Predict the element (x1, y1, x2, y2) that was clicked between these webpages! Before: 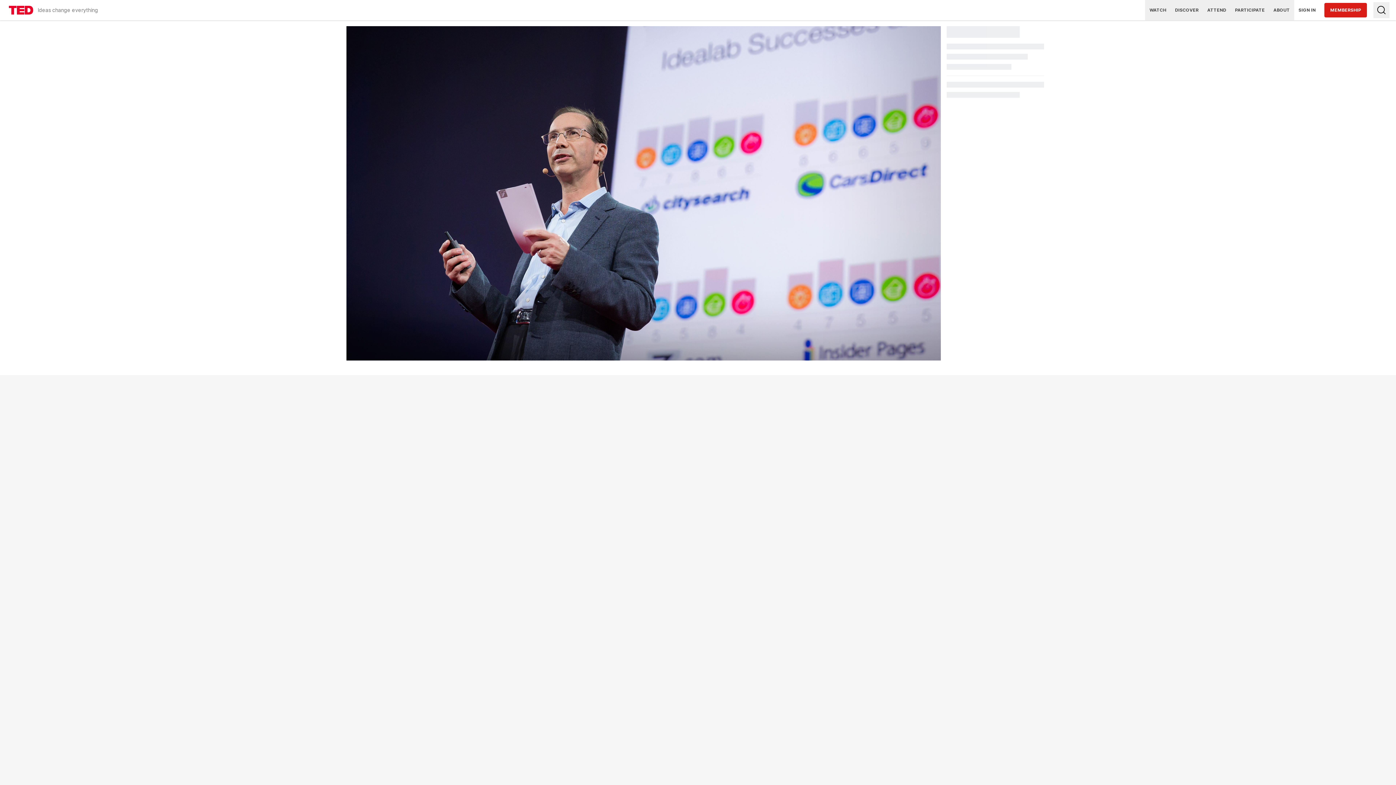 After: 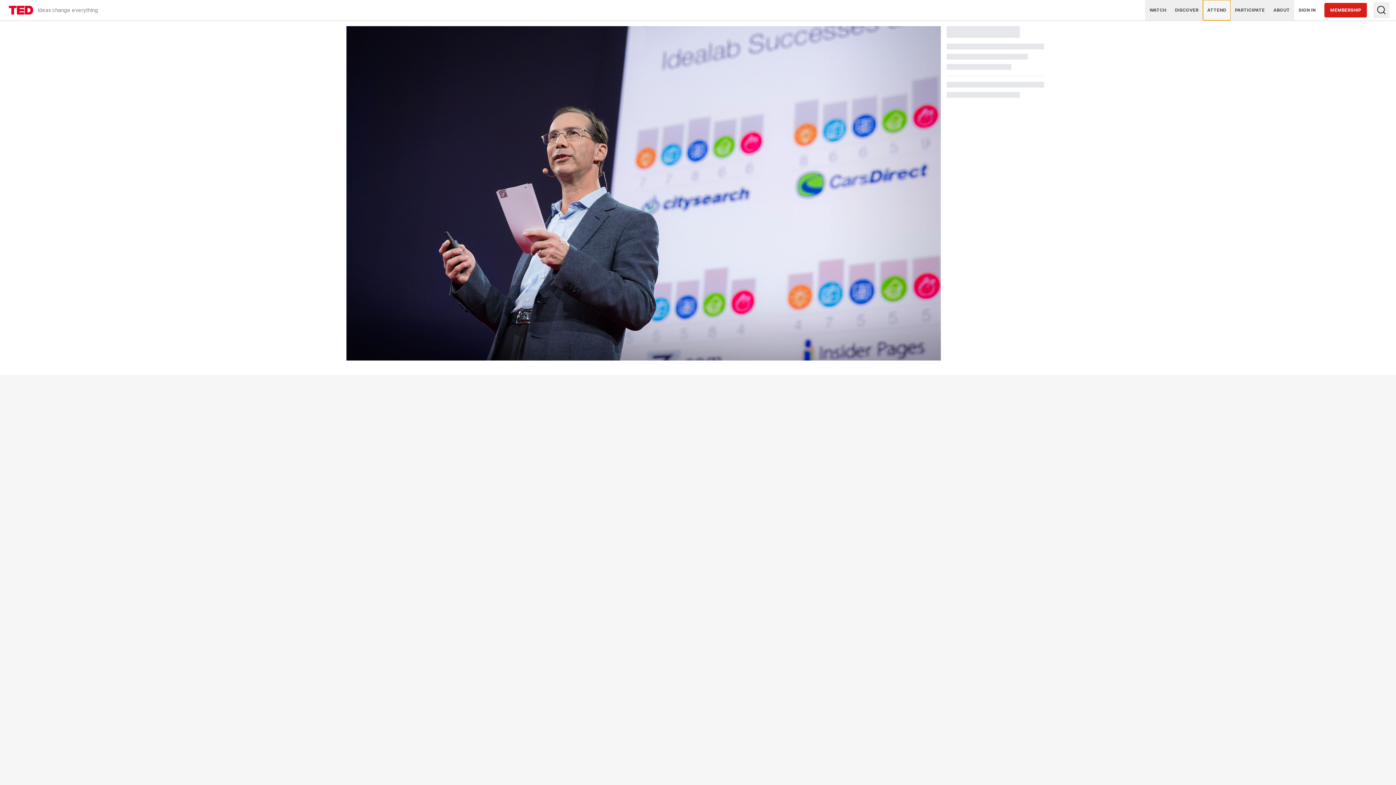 Action: label: ATTEND bbox: (1203, 0, 1230, 20)